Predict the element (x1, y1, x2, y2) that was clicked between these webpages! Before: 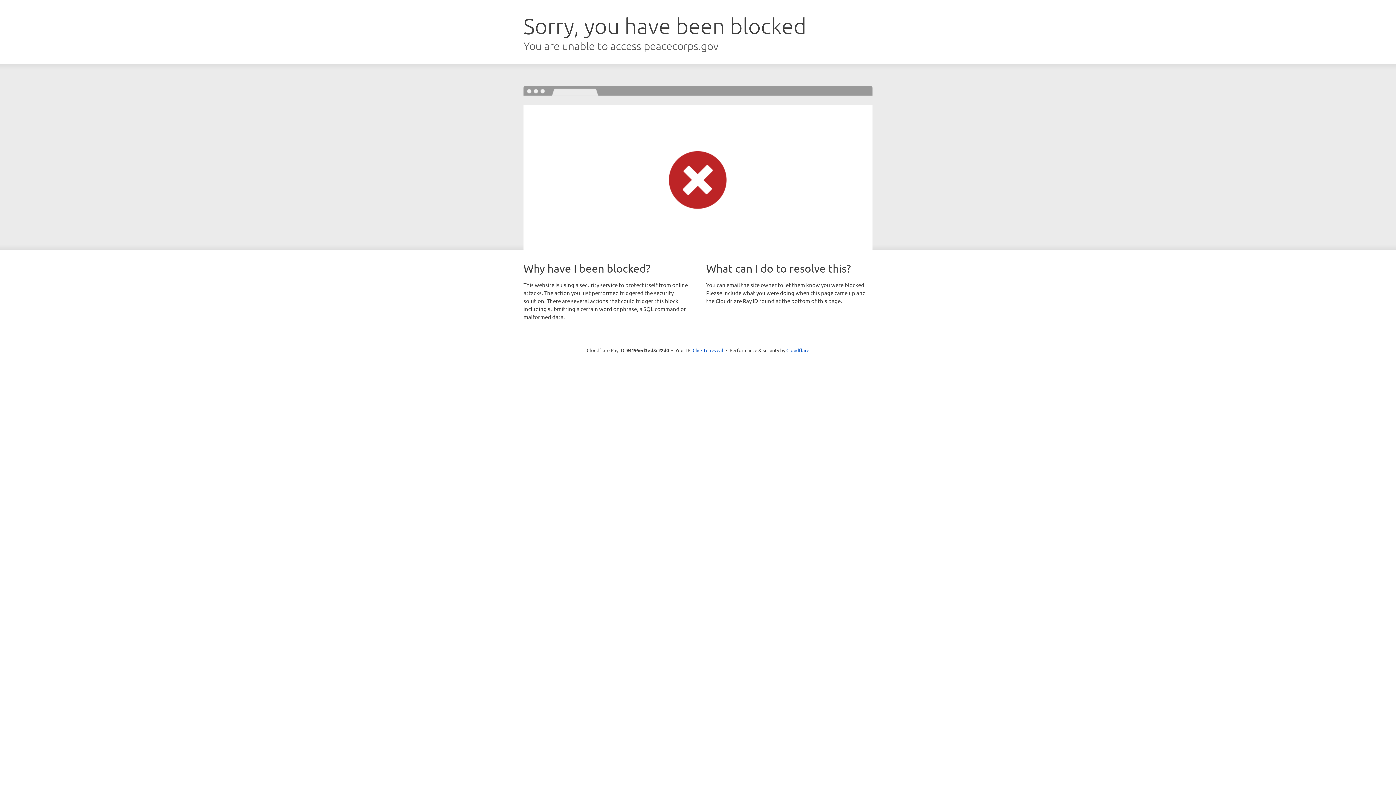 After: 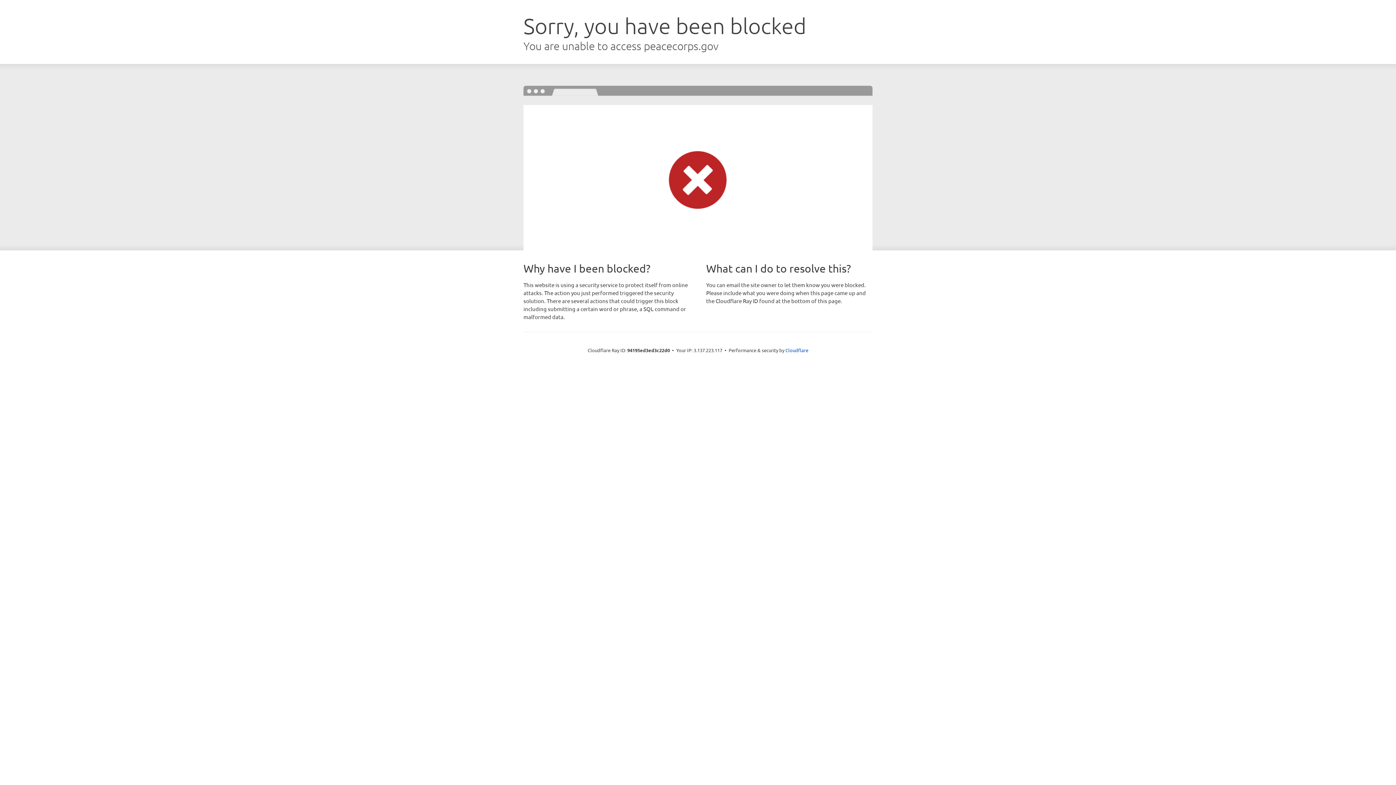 Action: bbox: (692, 346, 723, 353) label: Click to reveal